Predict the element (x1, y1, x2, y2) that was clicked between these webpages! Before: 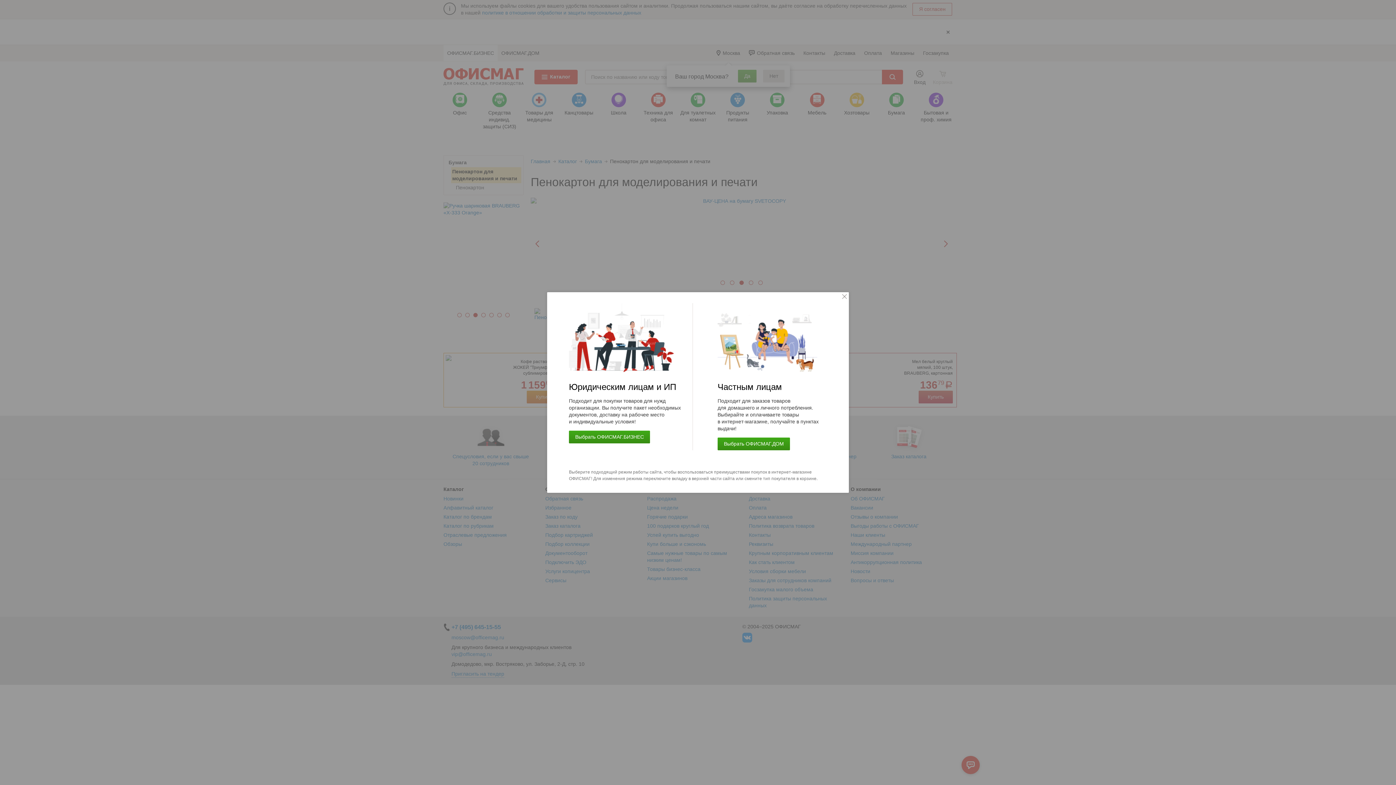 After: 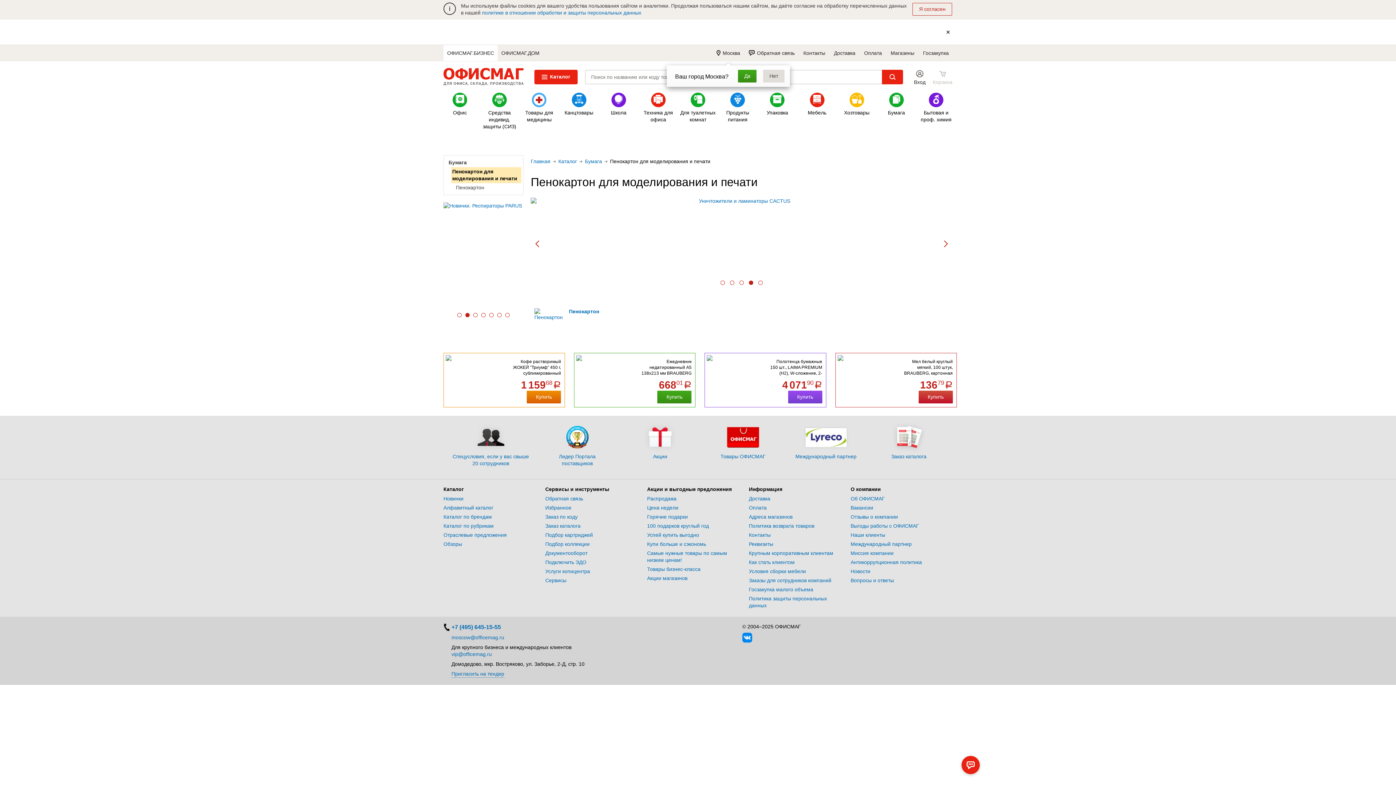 Action: bbox: (840, 292, 849, 301)